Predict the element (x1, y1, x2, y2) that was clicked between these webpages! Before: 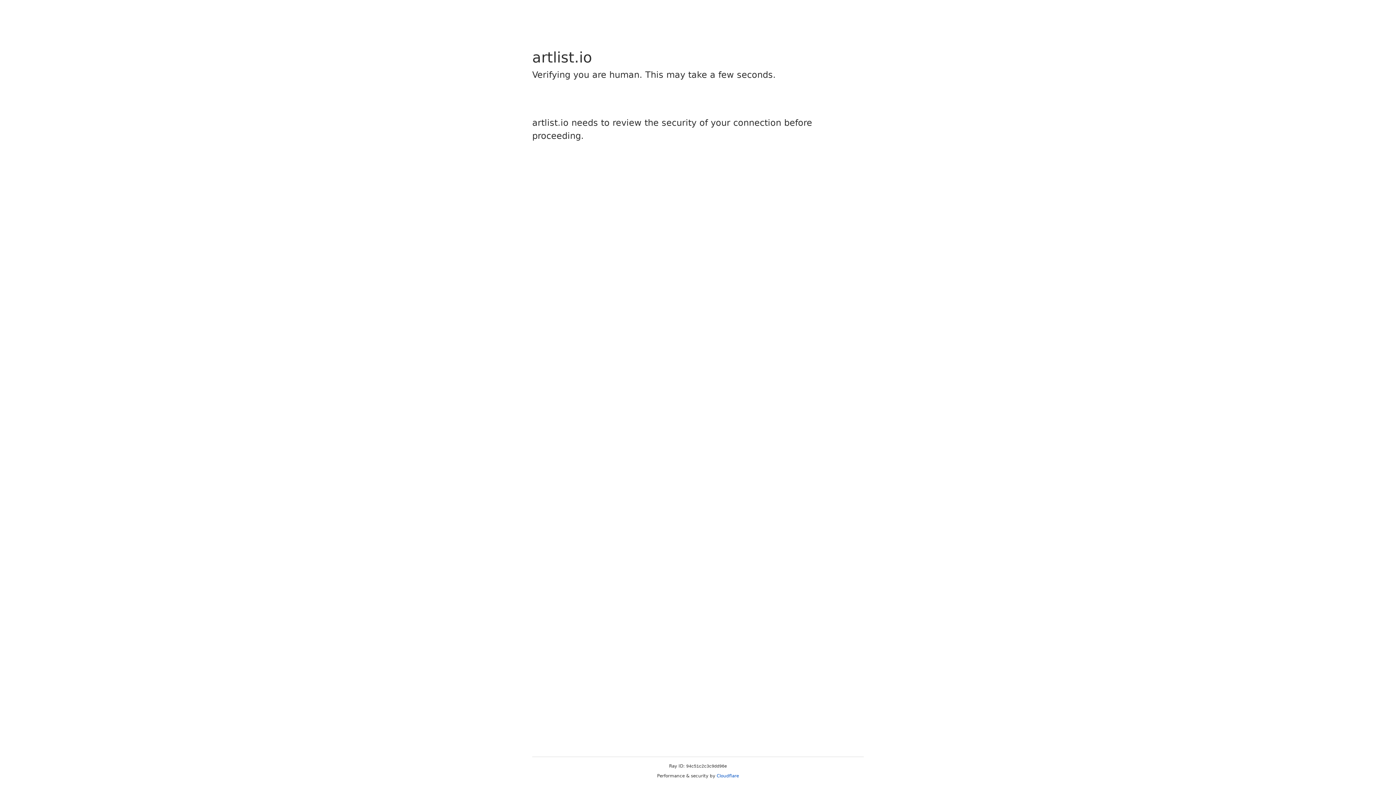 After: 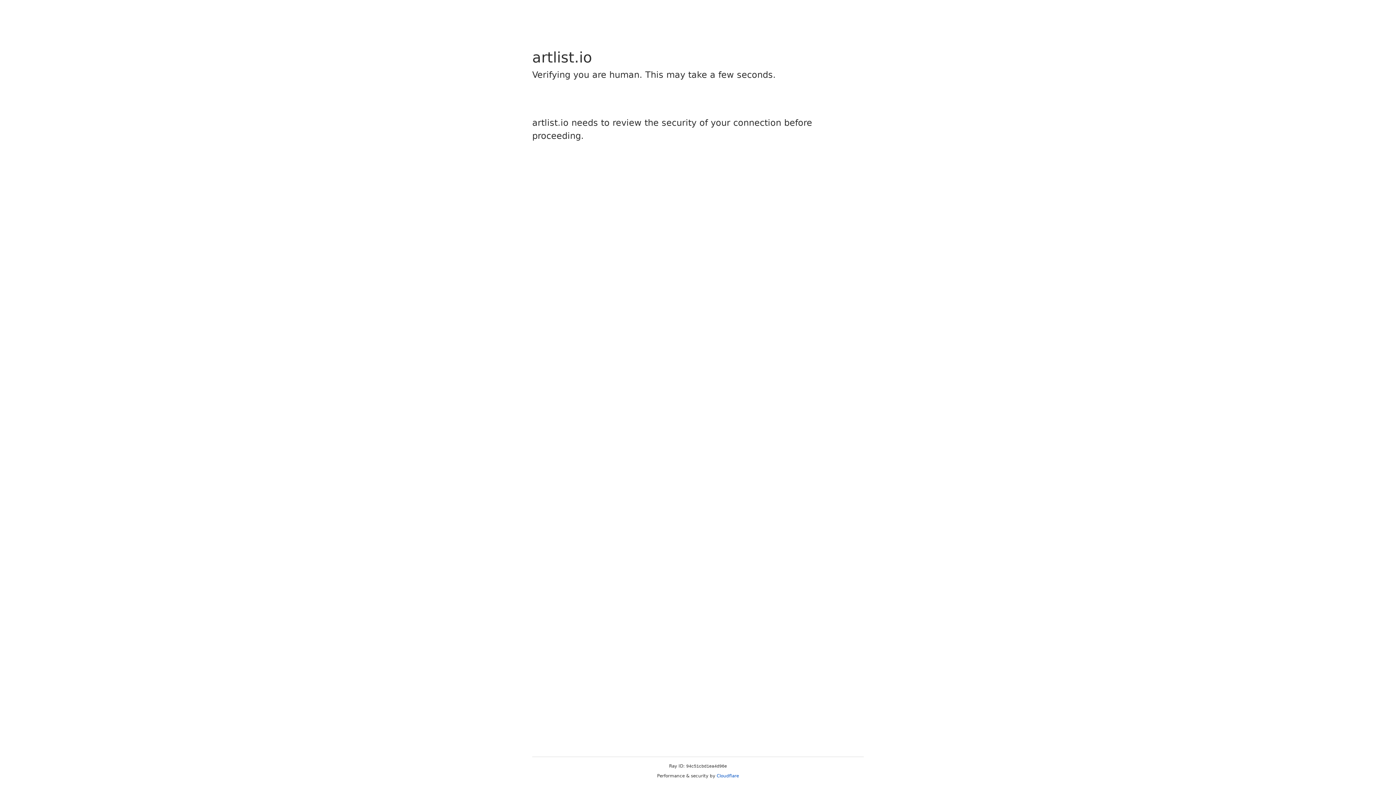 Action: label: Cloudflare bbox: (716, 773, 739, 778)